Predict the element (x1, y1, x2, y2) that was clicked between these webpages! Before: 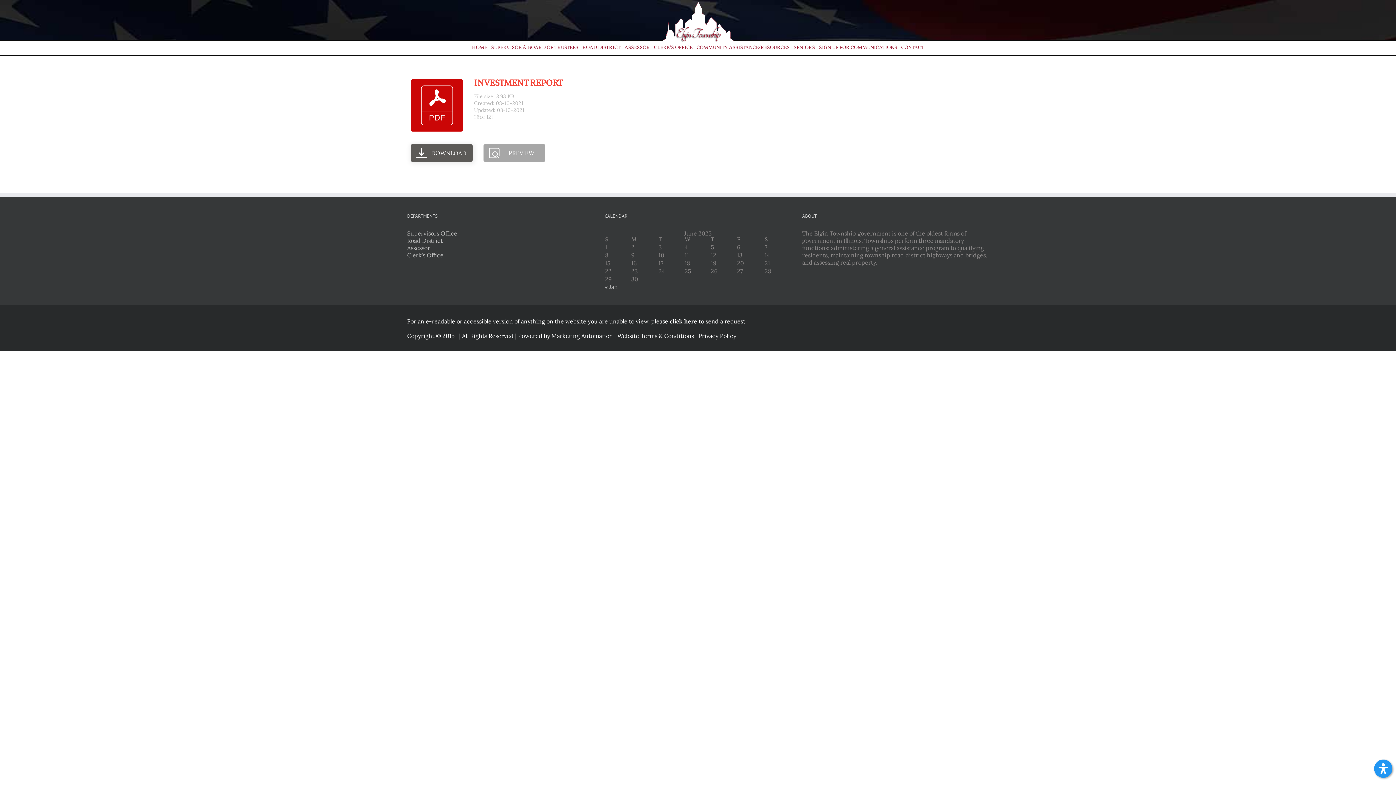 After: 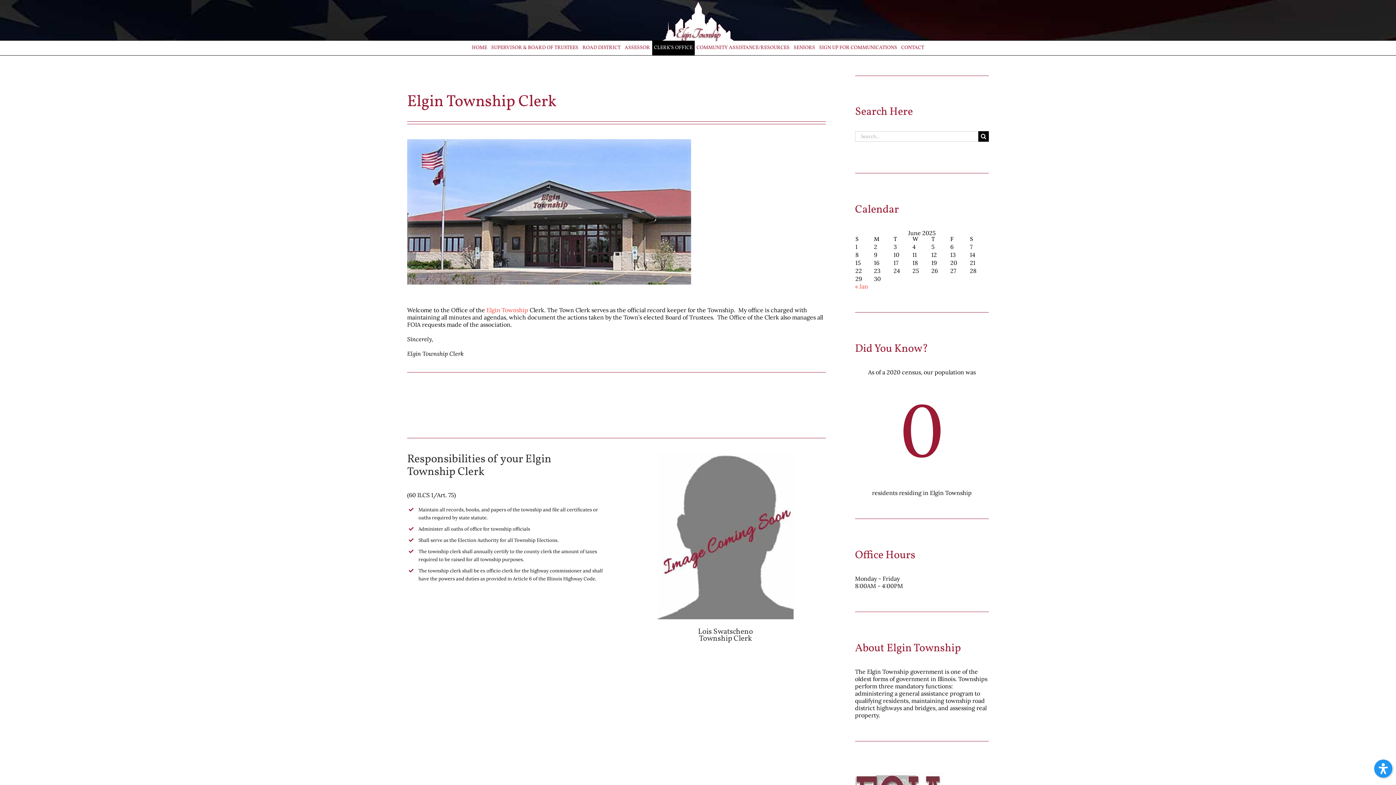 Action: label: Clerk's Office bbox: (407, 251, 443, 258)